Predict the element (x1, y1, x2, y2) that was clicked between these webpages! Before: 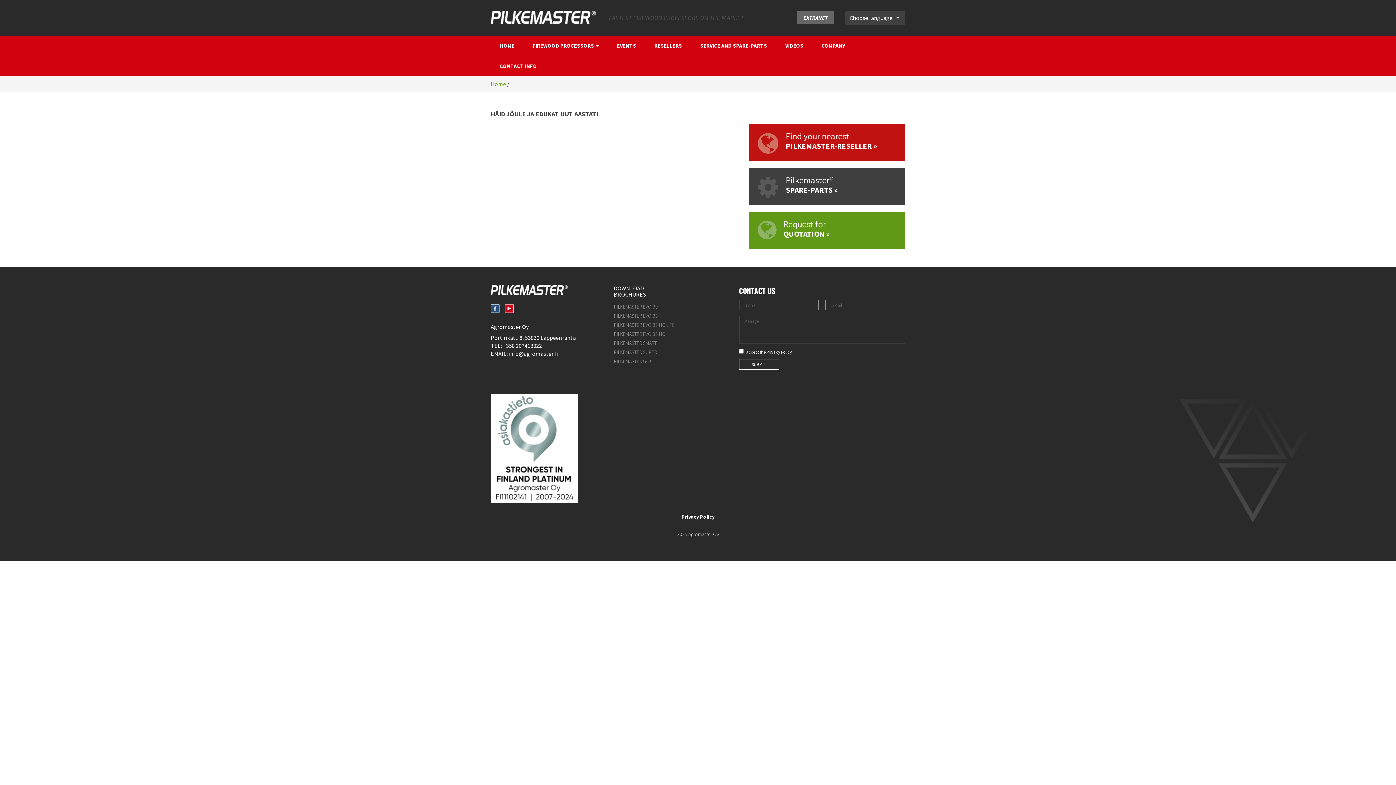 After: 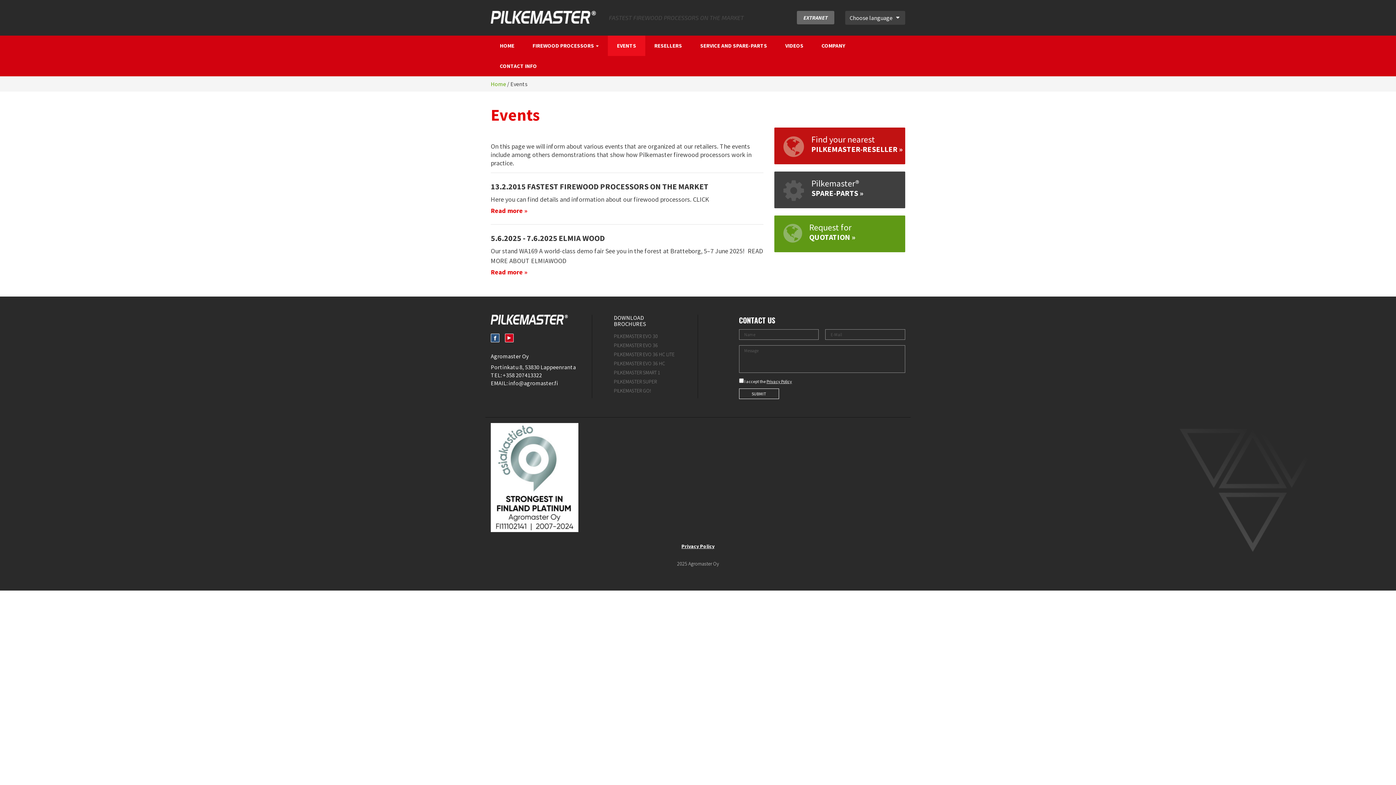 Action: bbox: (608, 35, 645, 56) label: EVENTS